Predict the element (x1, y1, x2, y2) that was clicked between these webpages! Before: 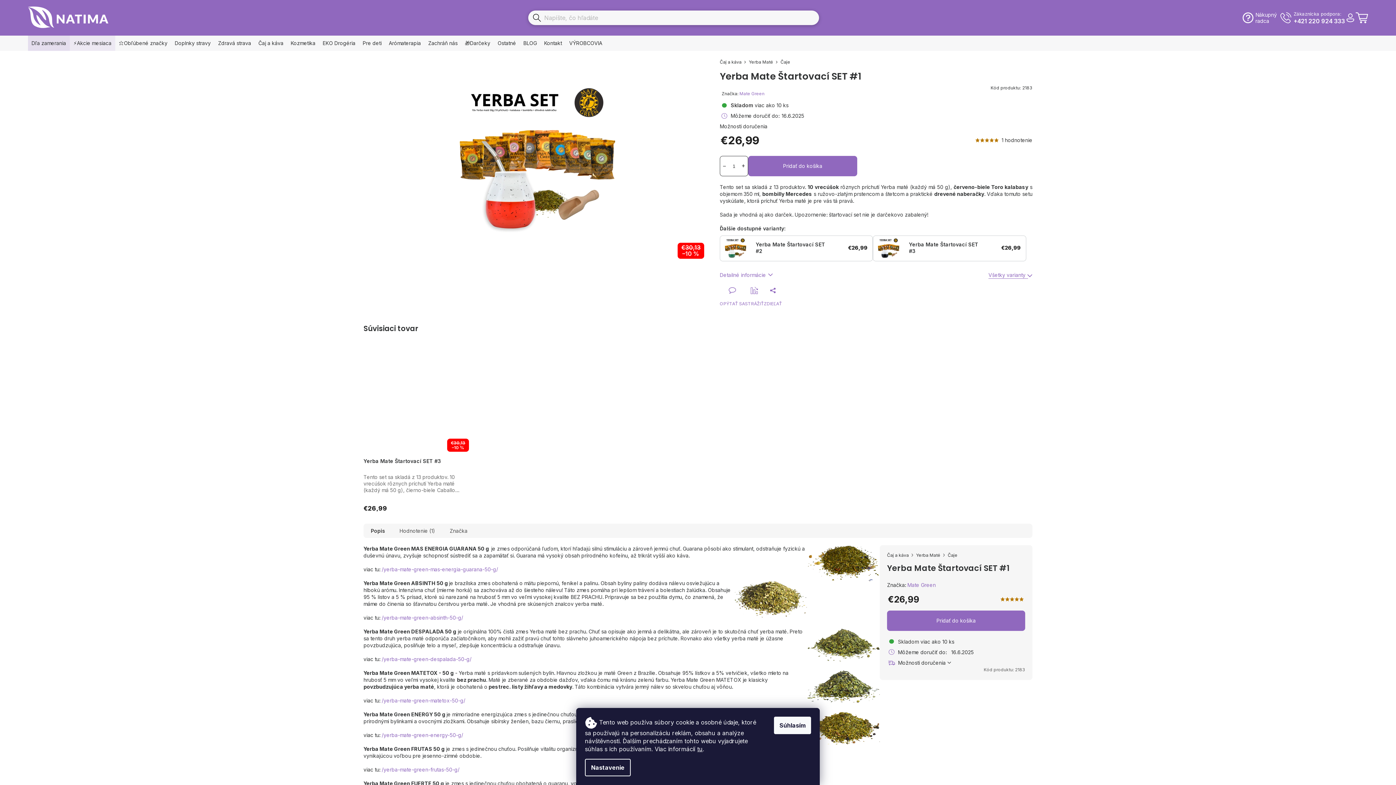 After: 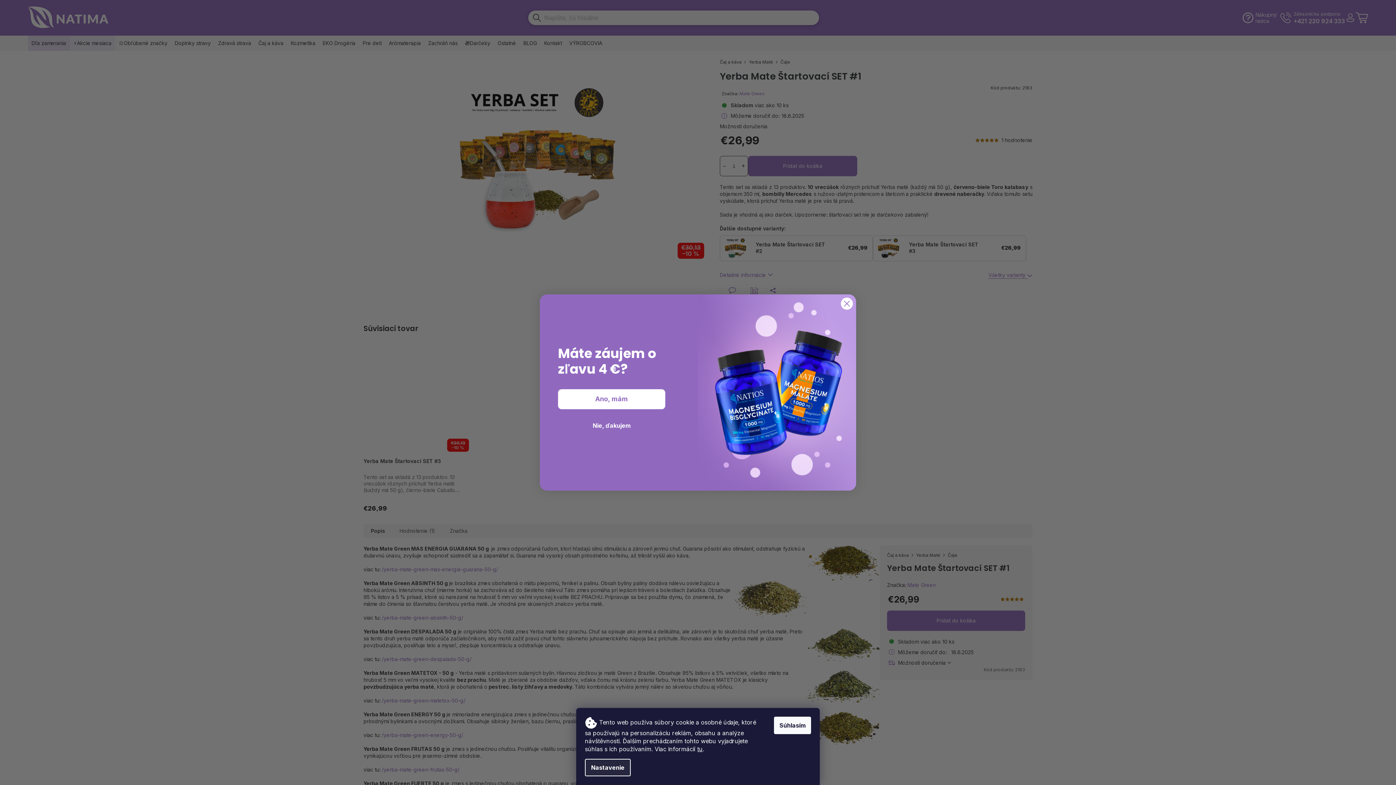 Action: label: Nastavenie bbox: (585, 759, 630, 776)